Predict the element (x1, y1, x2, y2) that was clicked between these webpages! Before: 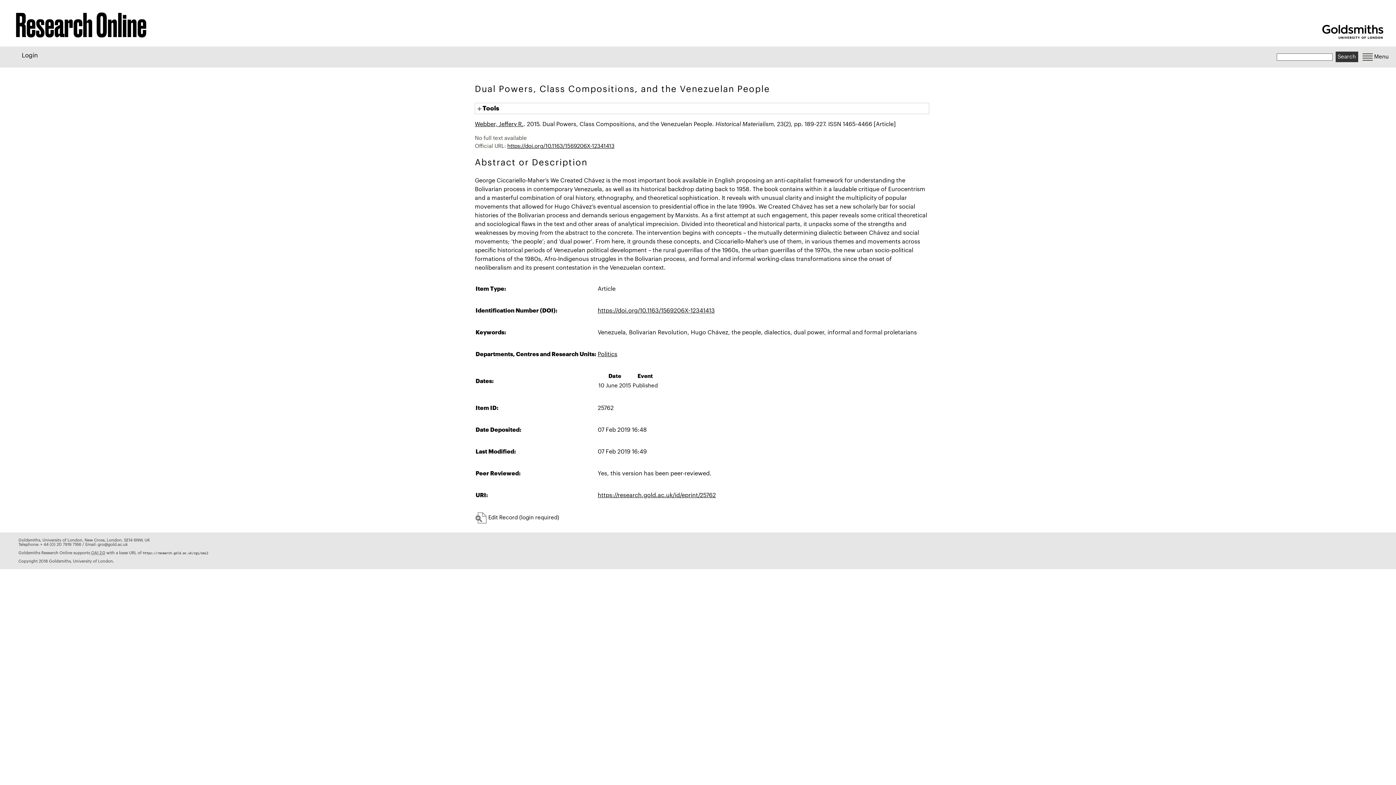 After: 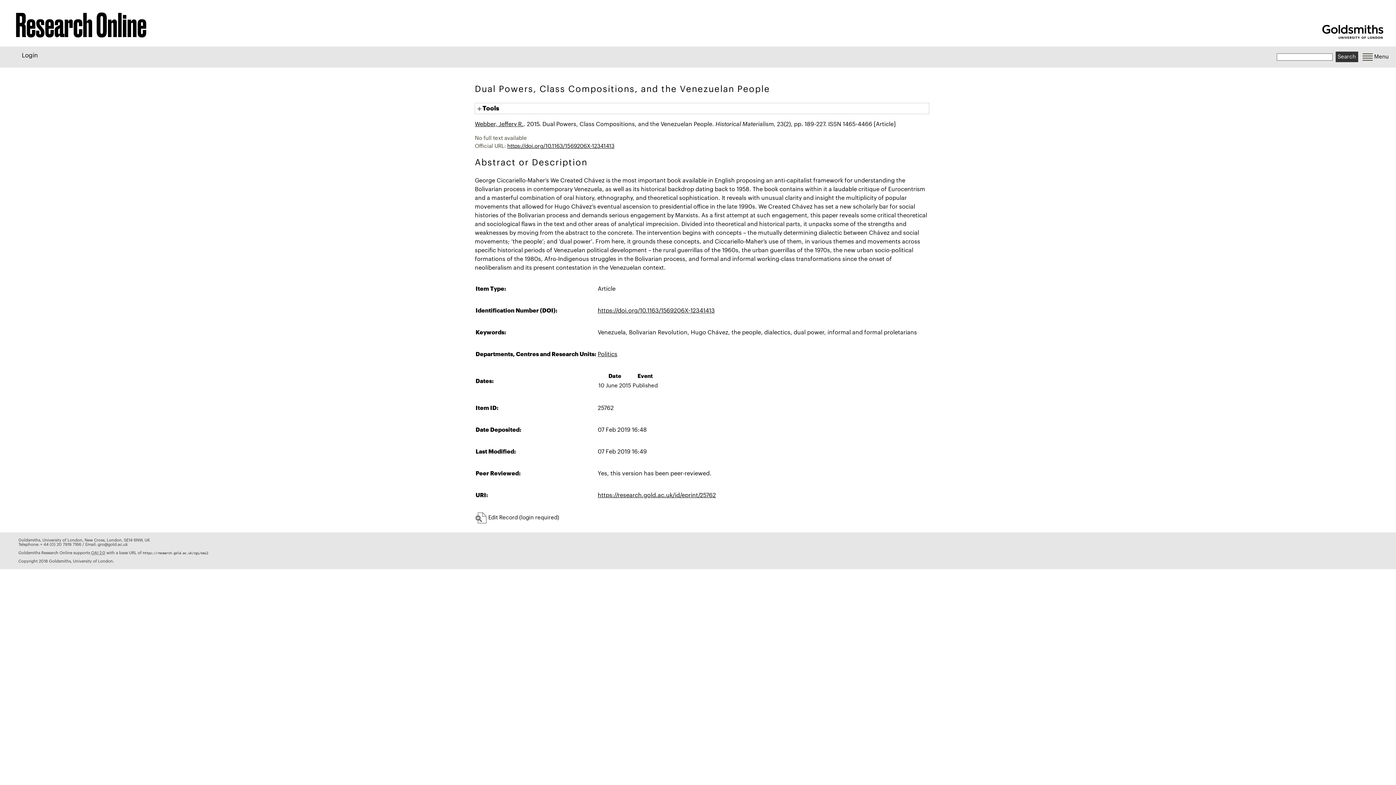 Action: label: https://doi.org/10.1163/1569206X-12341413 bbox: (507, 143, 614, 149)